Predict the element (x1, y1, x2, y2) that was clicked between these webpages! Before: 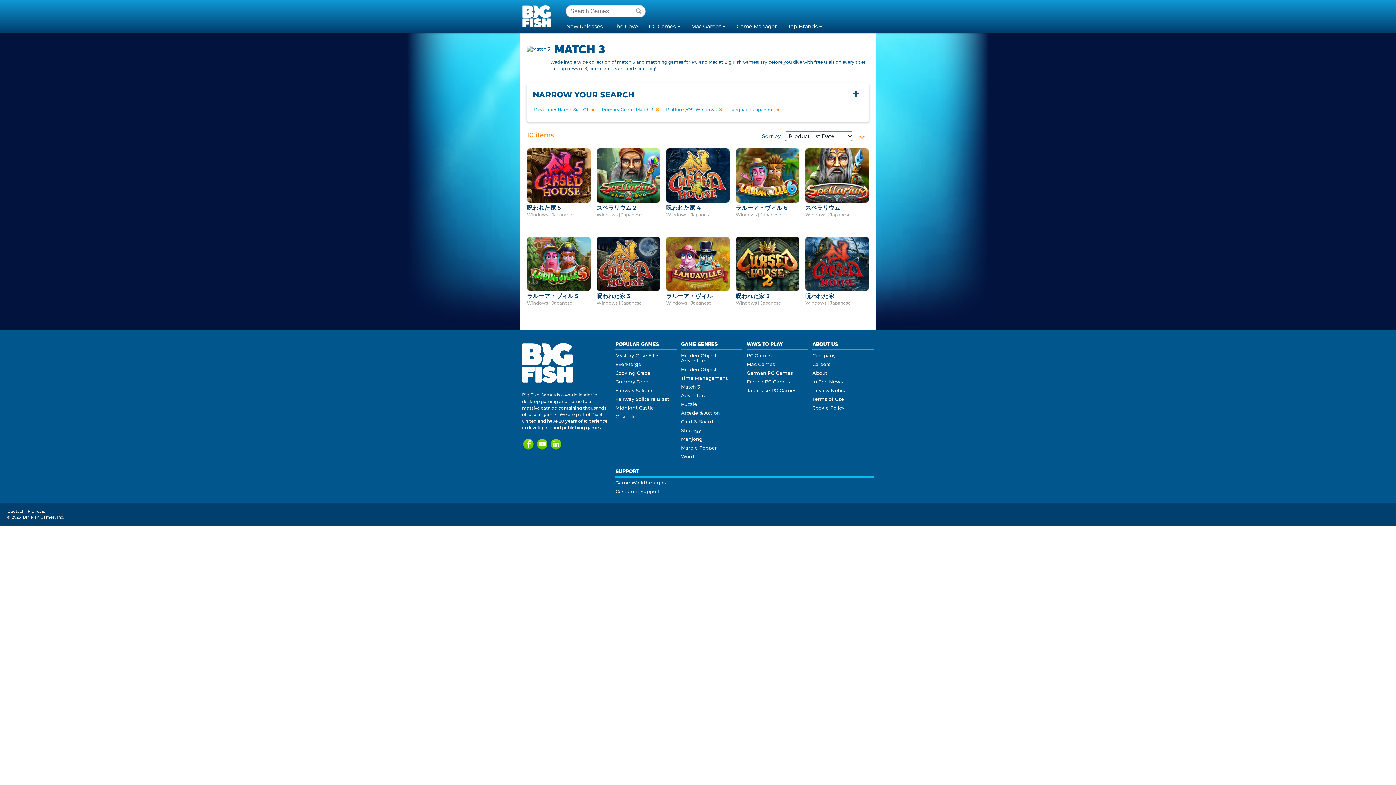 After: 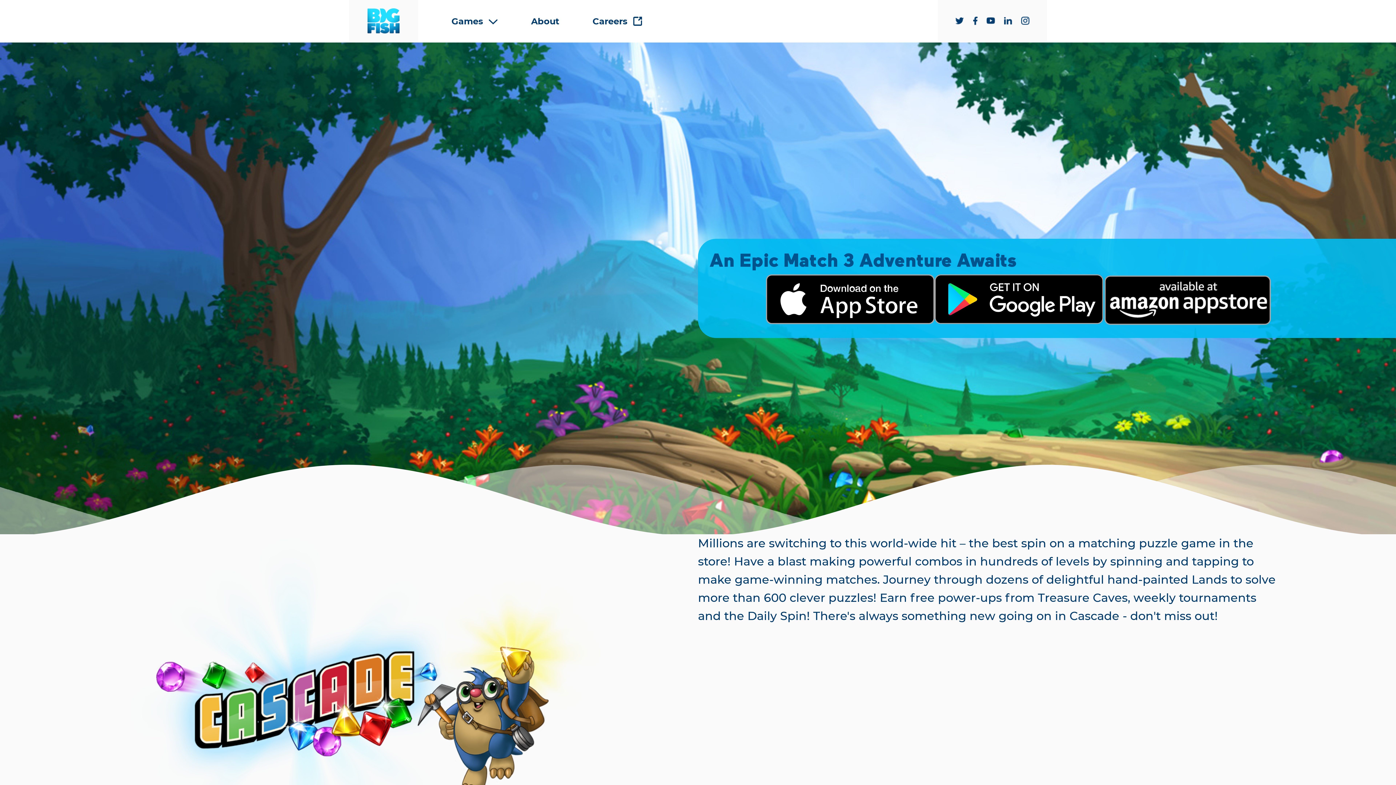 Action: label: Cascade bbox: (615, 413, 635, 419)